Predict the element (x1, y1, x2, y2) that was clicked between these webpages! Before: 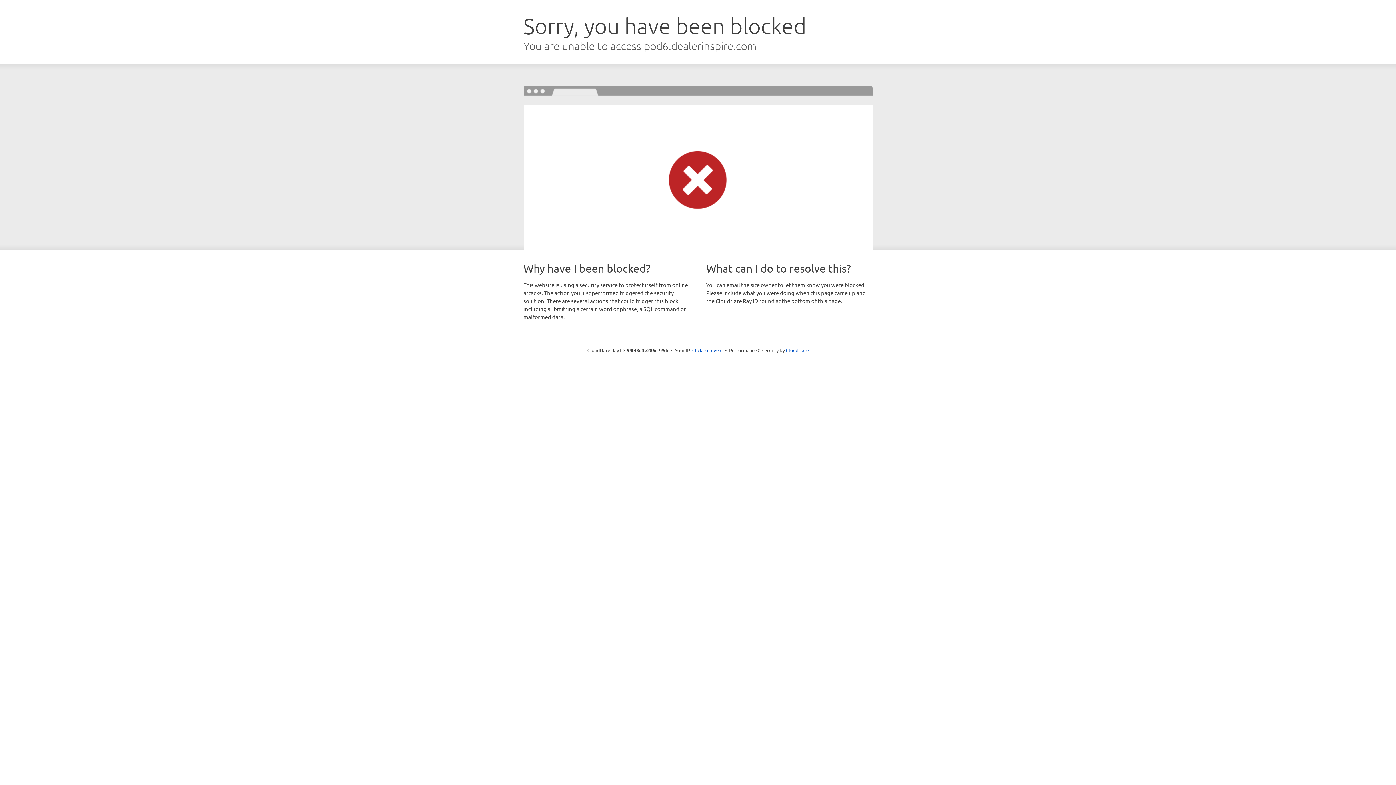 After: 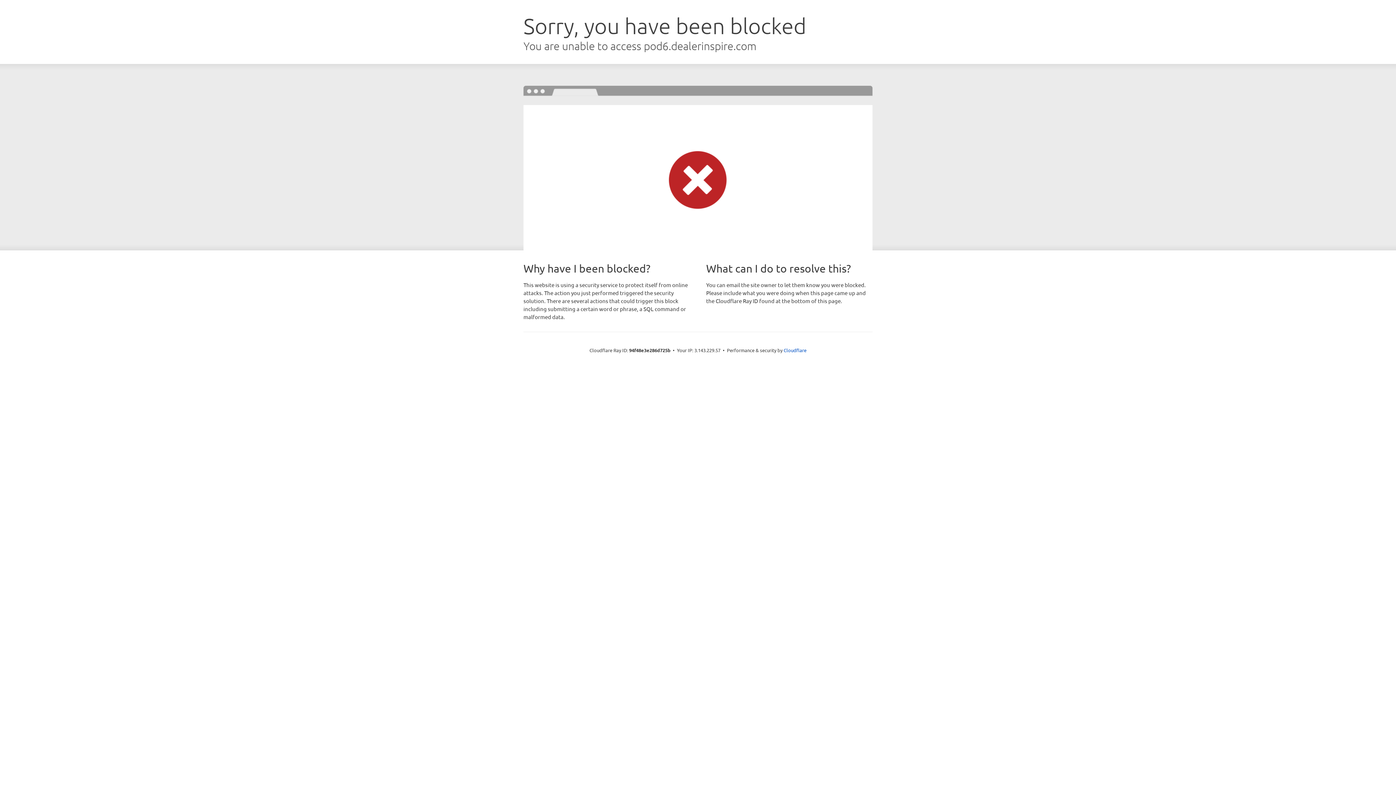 Action: label: Click to reveal bbox: (692, 346, 722, 353)